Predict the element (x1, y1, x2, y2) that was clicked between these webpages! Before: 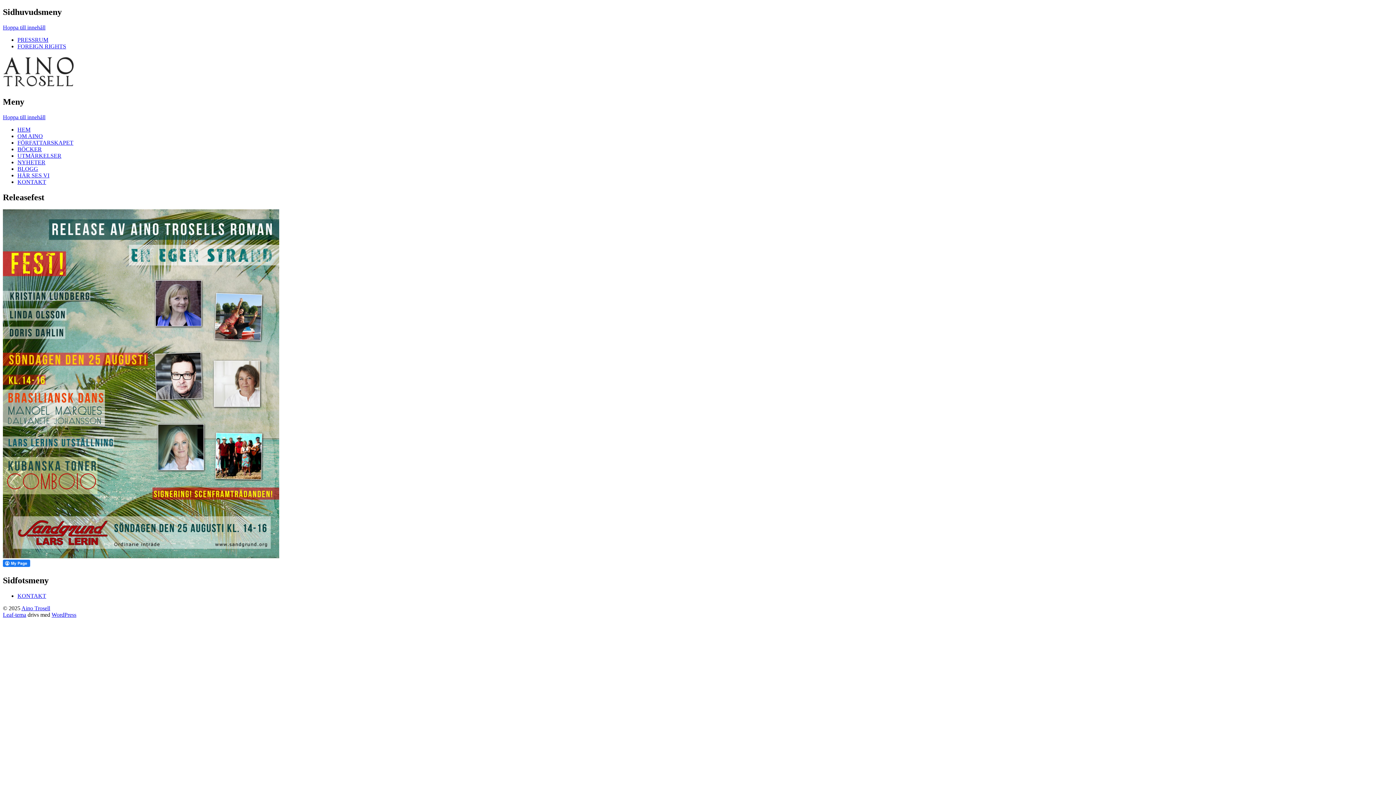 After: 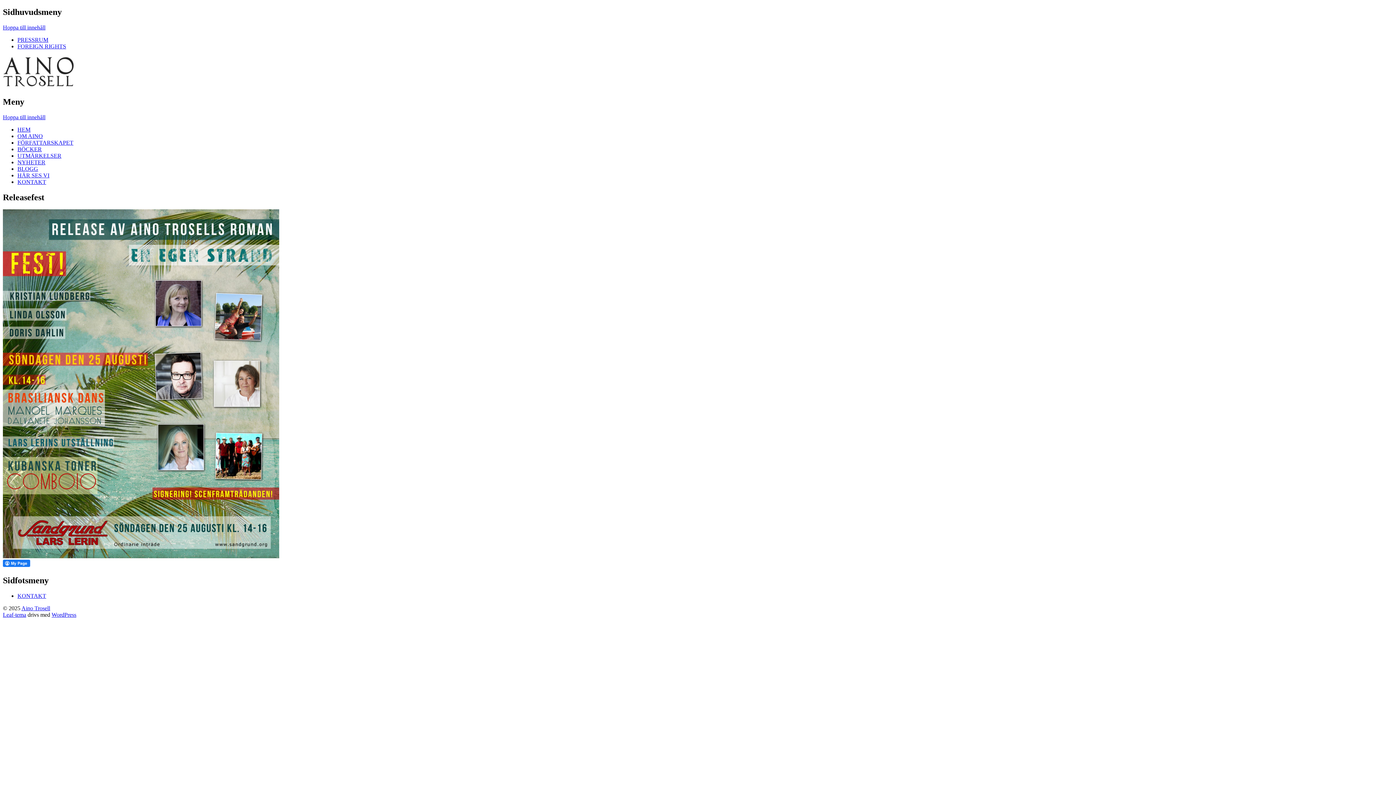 Action: label: Hoppa till innehåll bbox: (2, 24, 45, 30)